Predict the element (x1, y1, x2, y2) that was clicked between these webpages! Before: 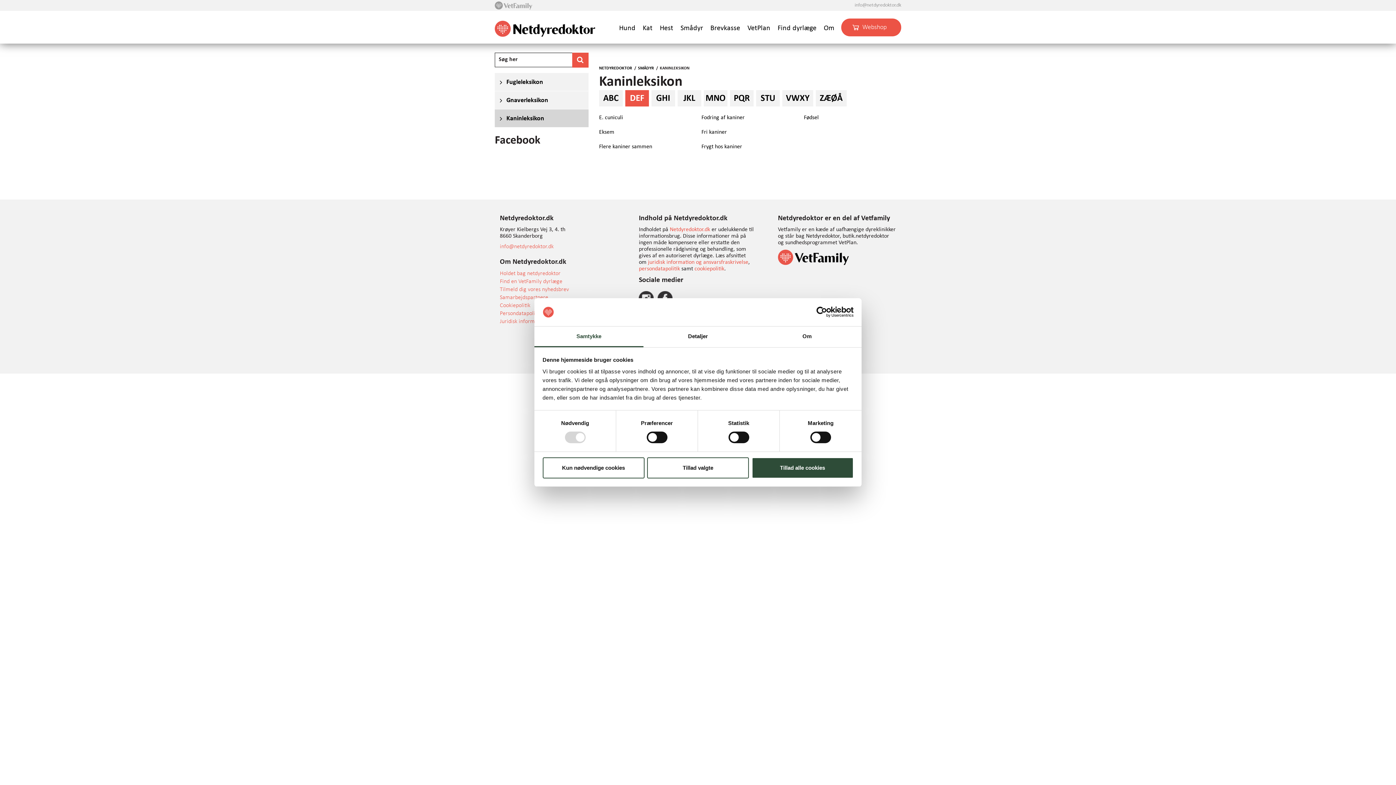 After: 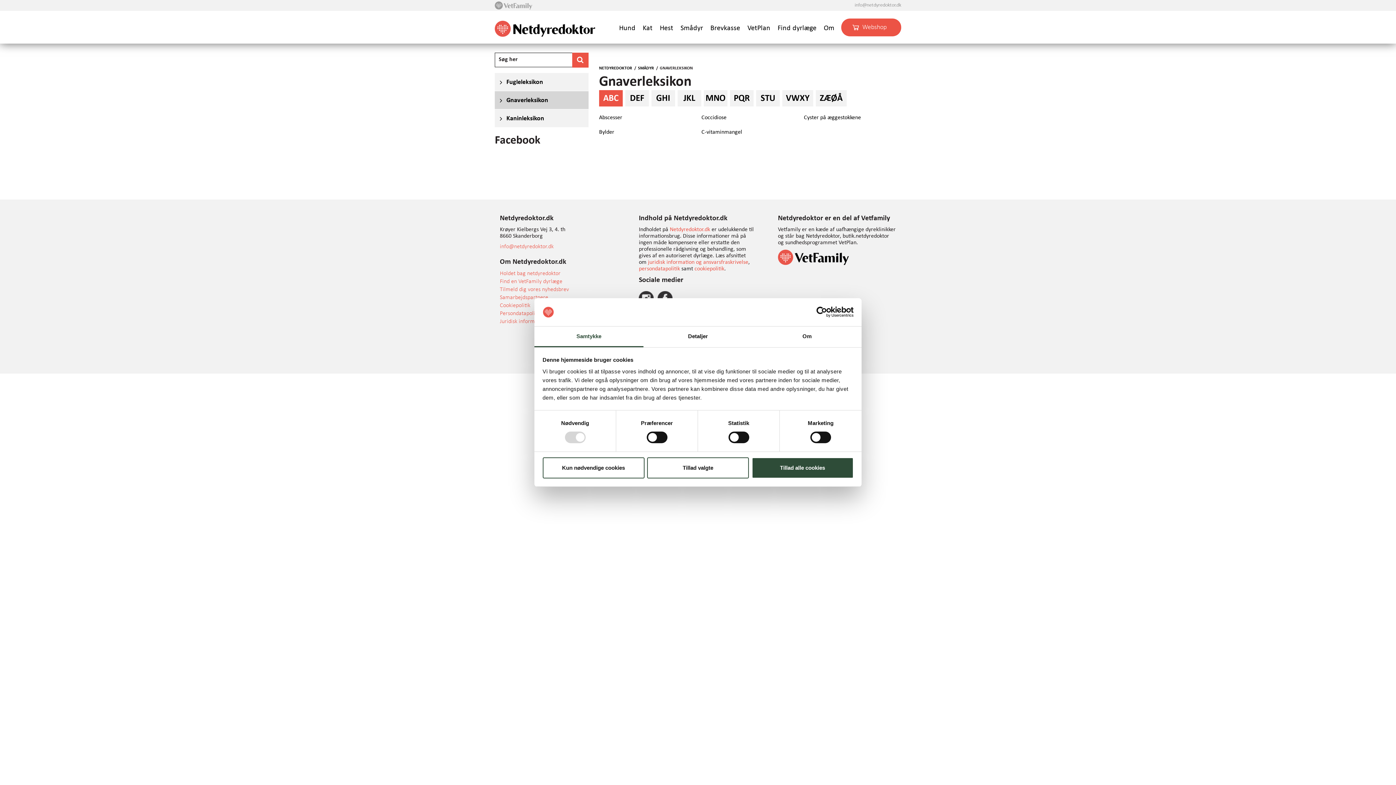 Action: bbox: (494, 91, 588, 109) label: Gnaverleksikon